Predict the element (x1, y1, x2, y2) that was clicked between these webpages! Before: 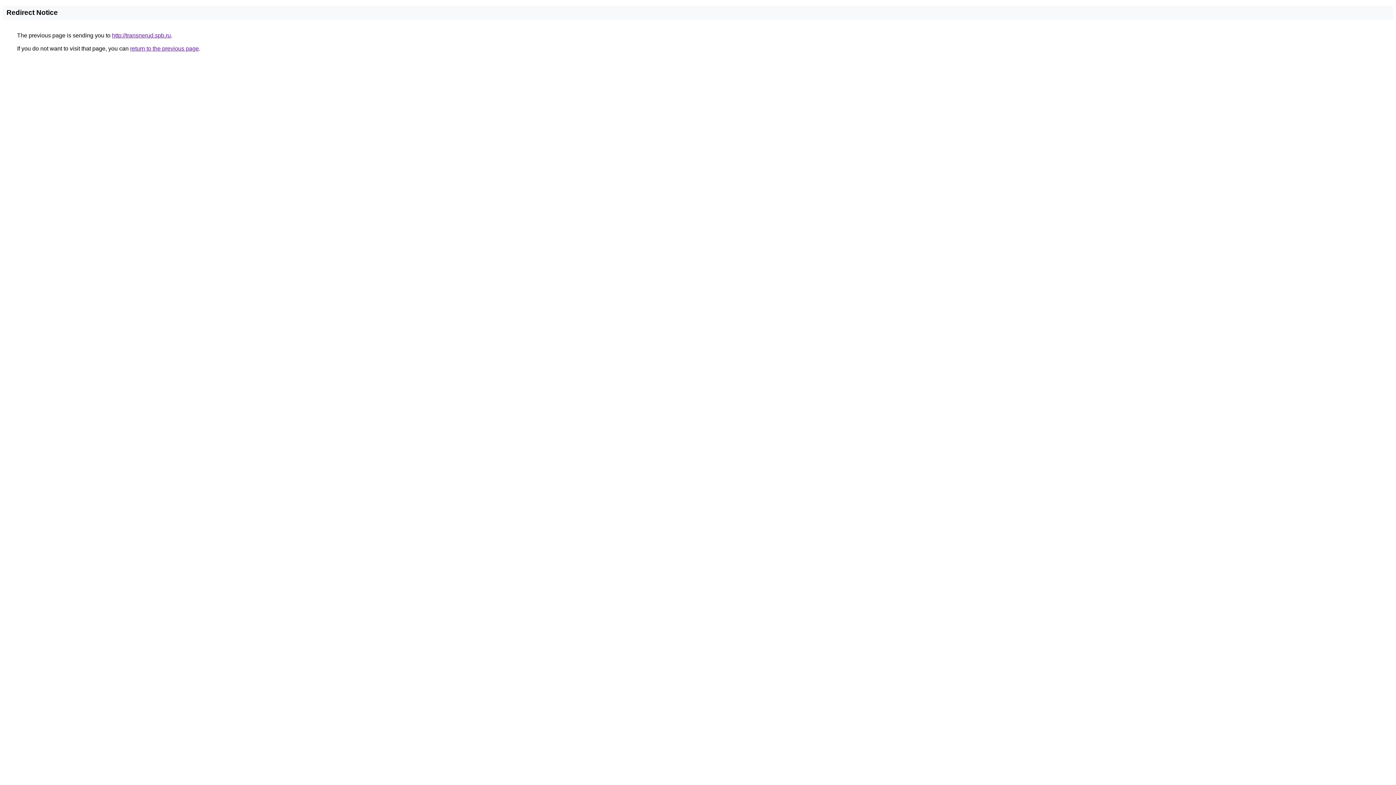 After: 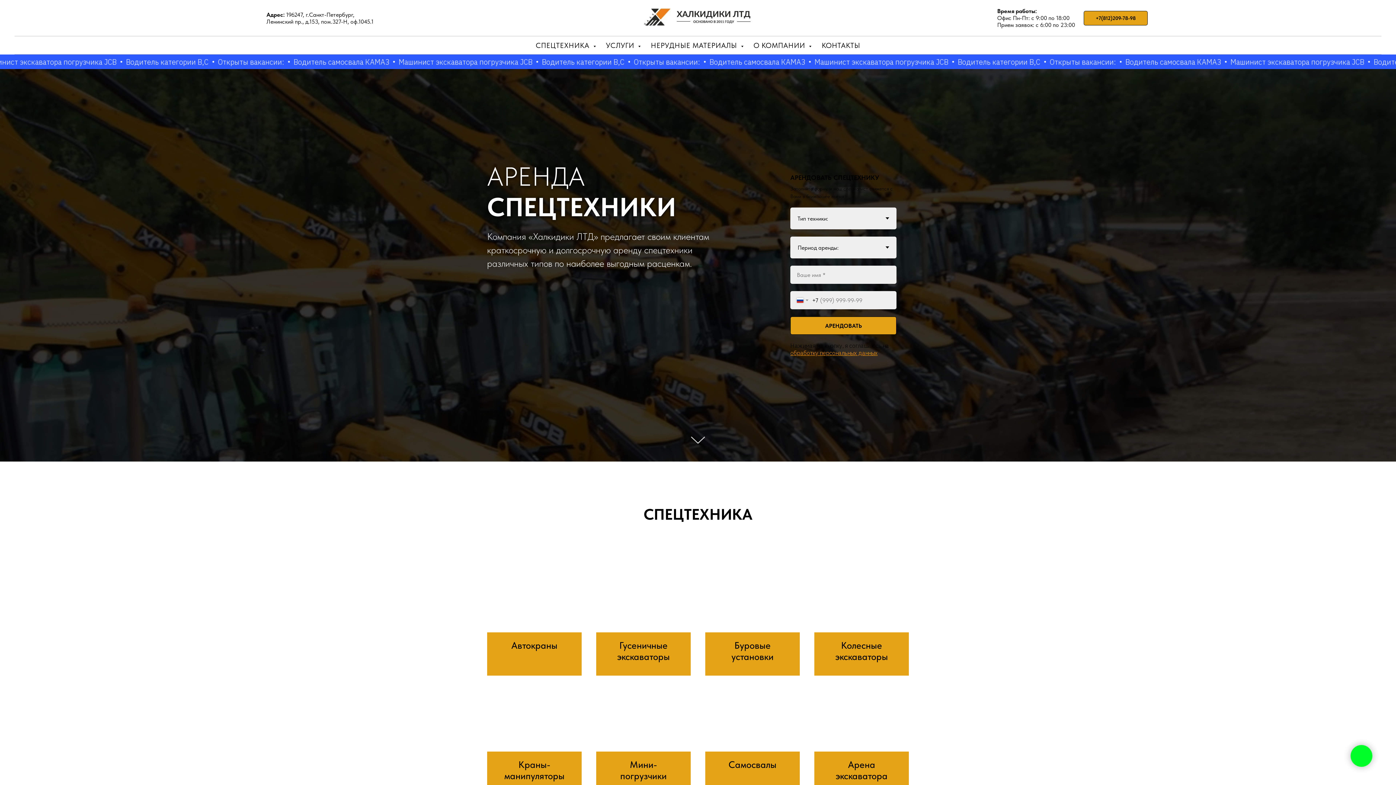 Action: label: http://transnerud.spb.ru bbox: (112, 32, 170, 38)